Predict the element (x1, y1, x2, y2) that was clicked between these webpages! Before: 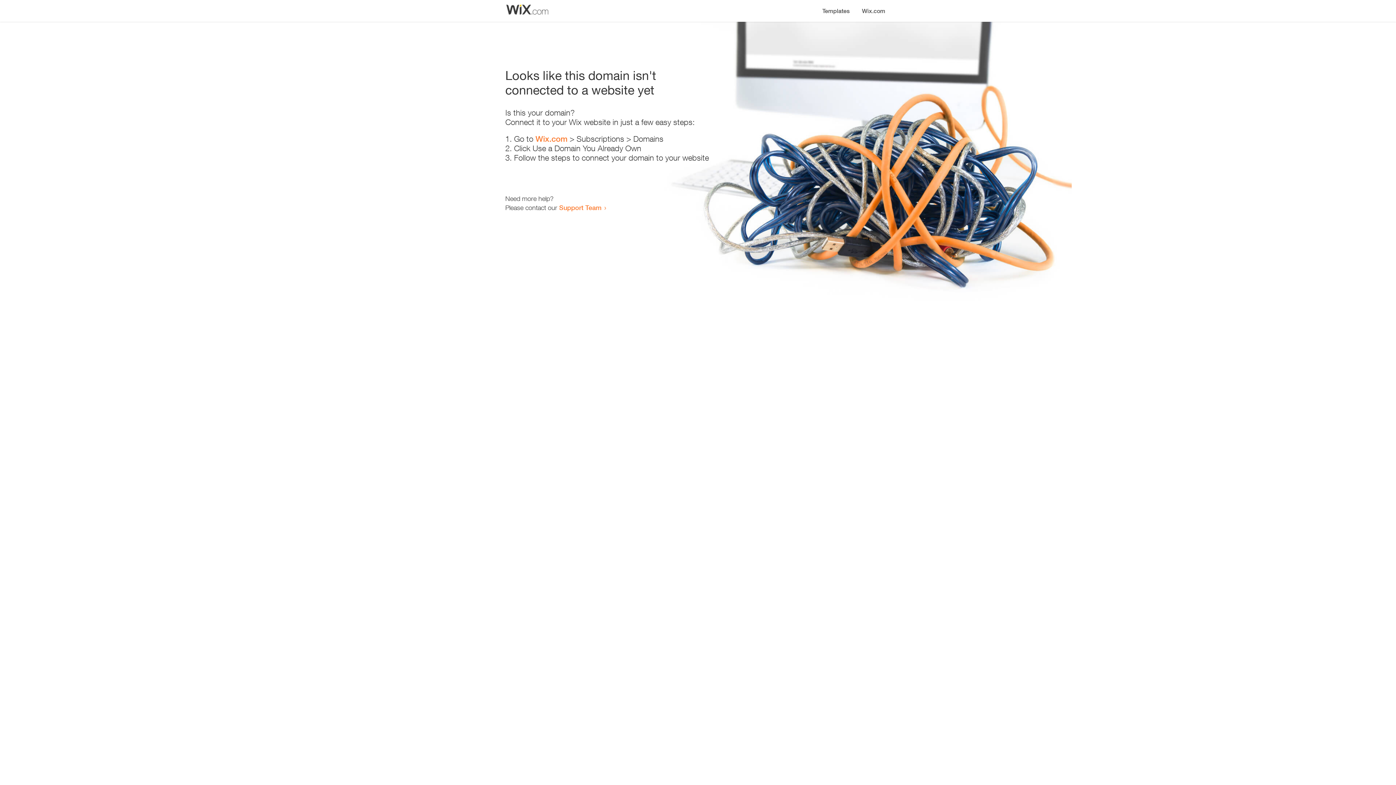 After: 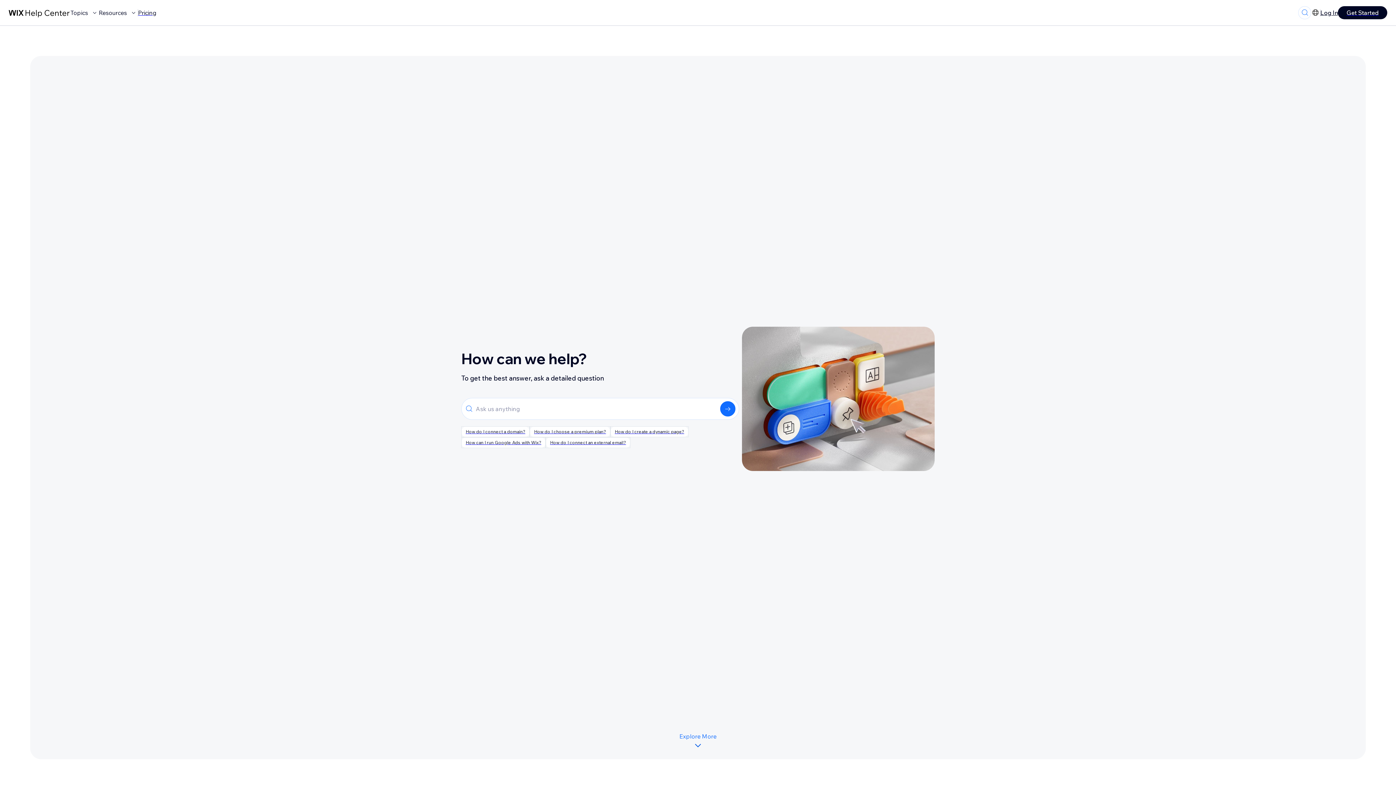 Action: label: Support Team bbox: (559, 203, 601, 211)